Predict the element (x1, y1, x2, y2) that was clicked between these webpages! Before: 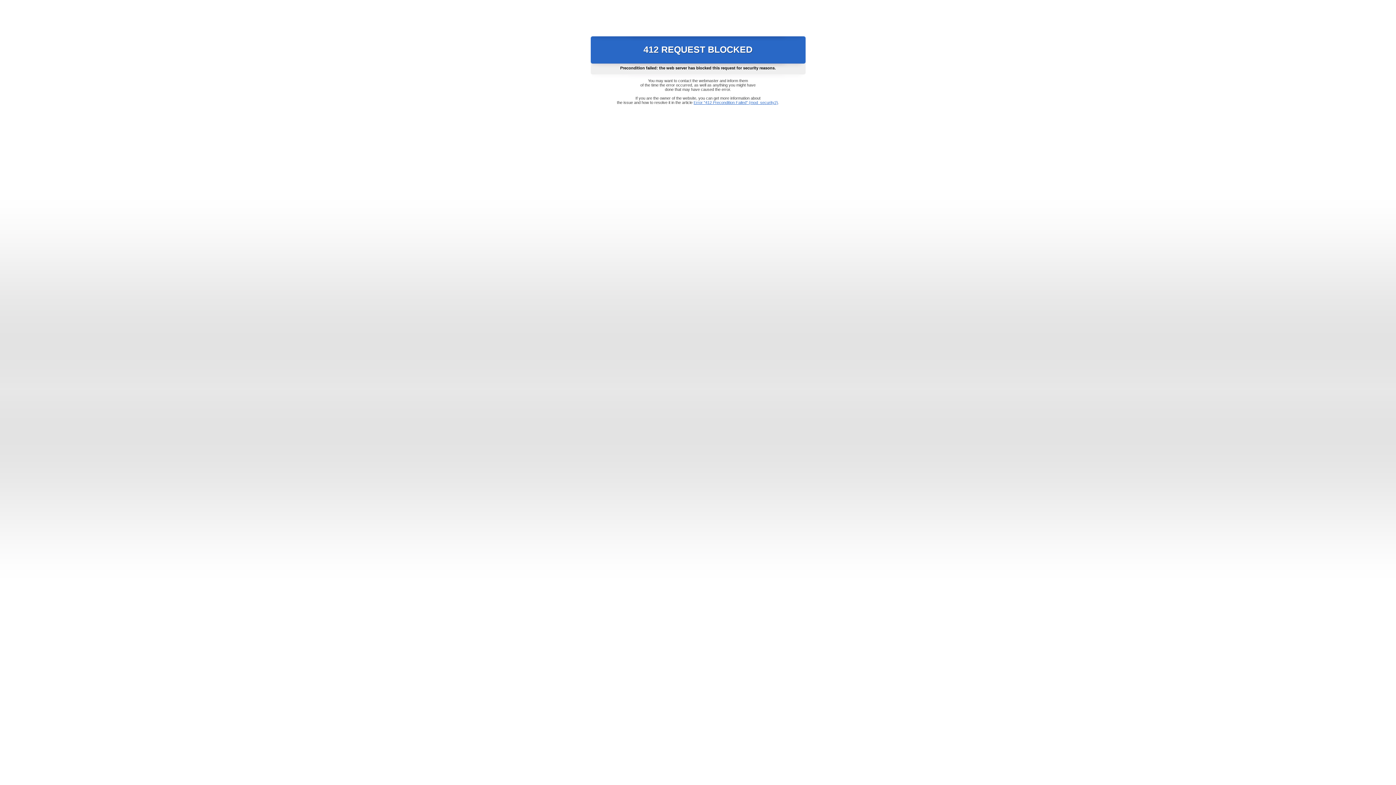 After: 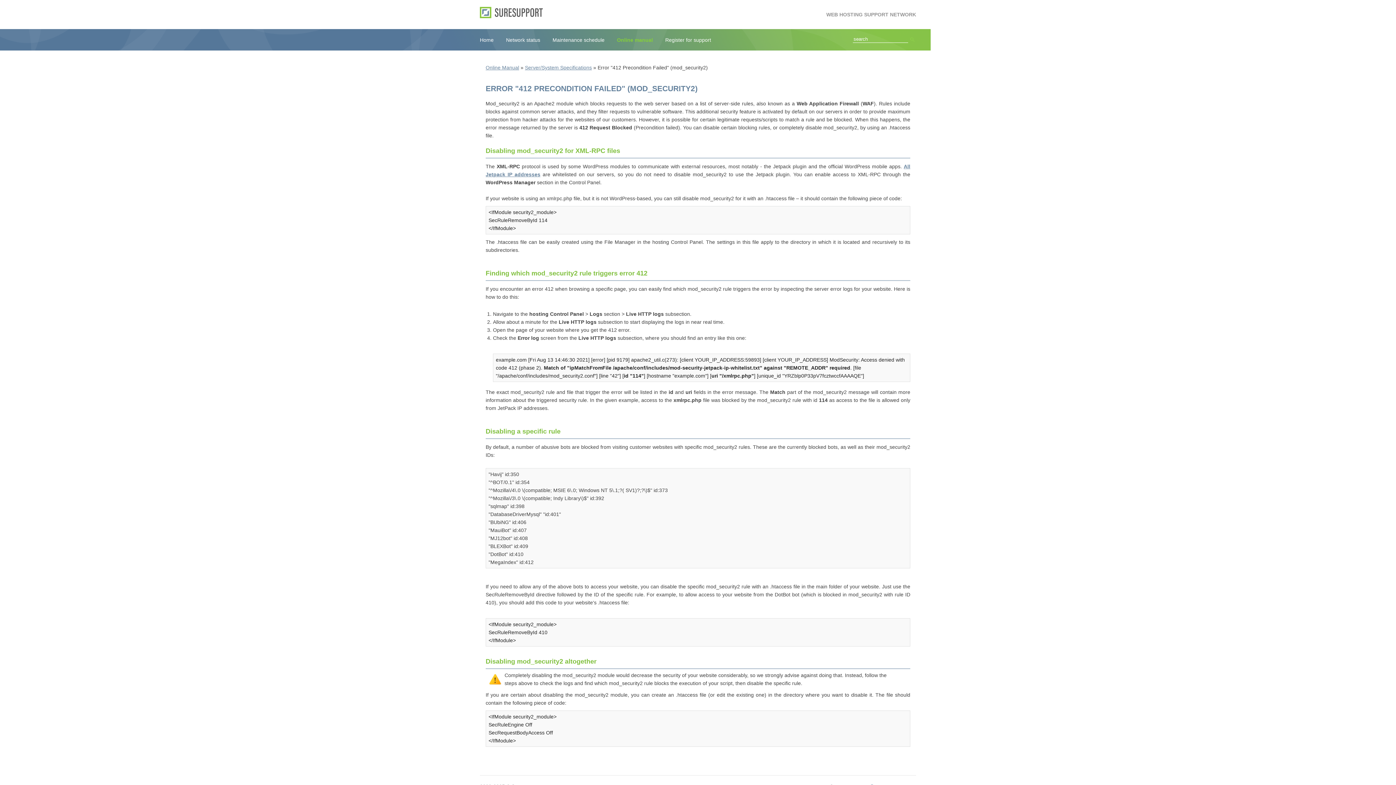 Action: label: Error "412 Precondition Failed" (mod_security2) bbox: (693, 100, 778, 104)